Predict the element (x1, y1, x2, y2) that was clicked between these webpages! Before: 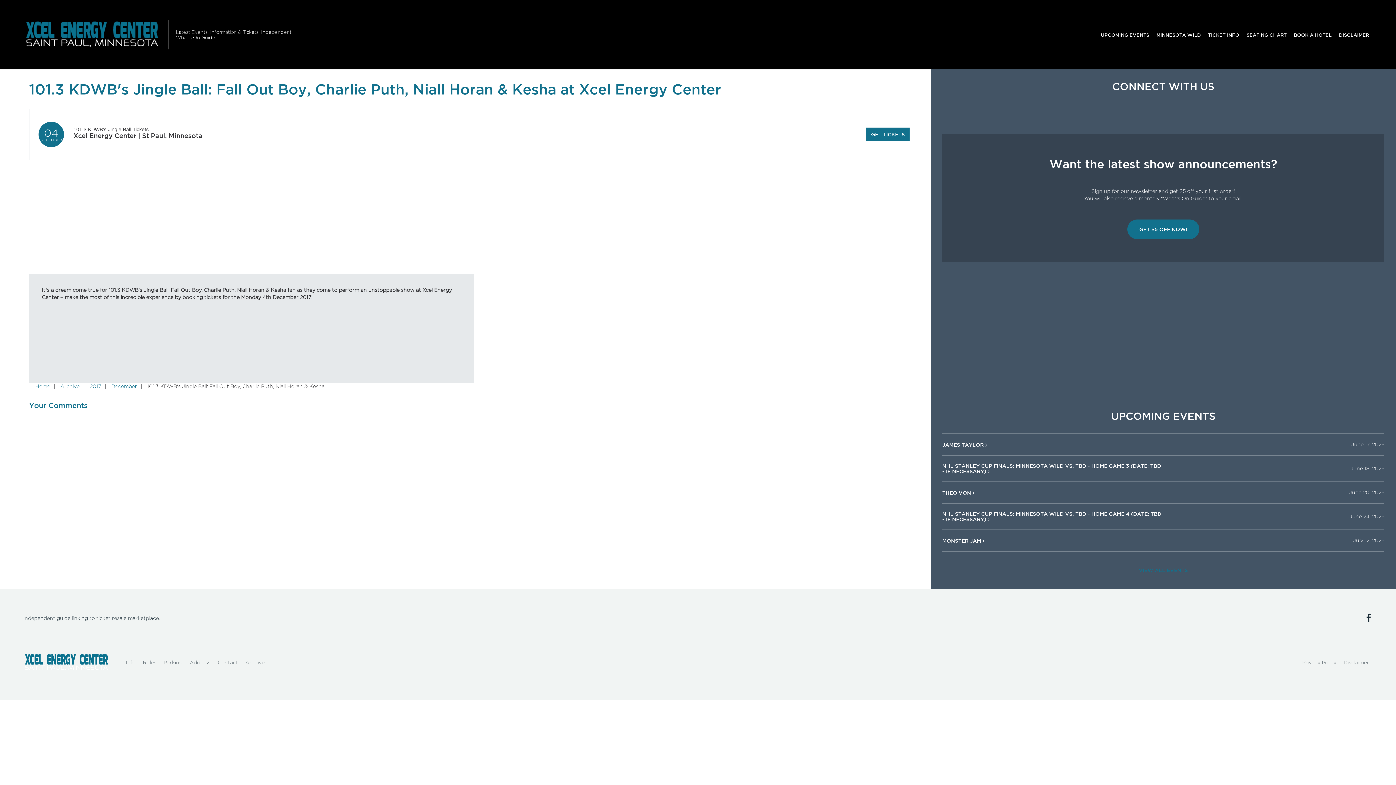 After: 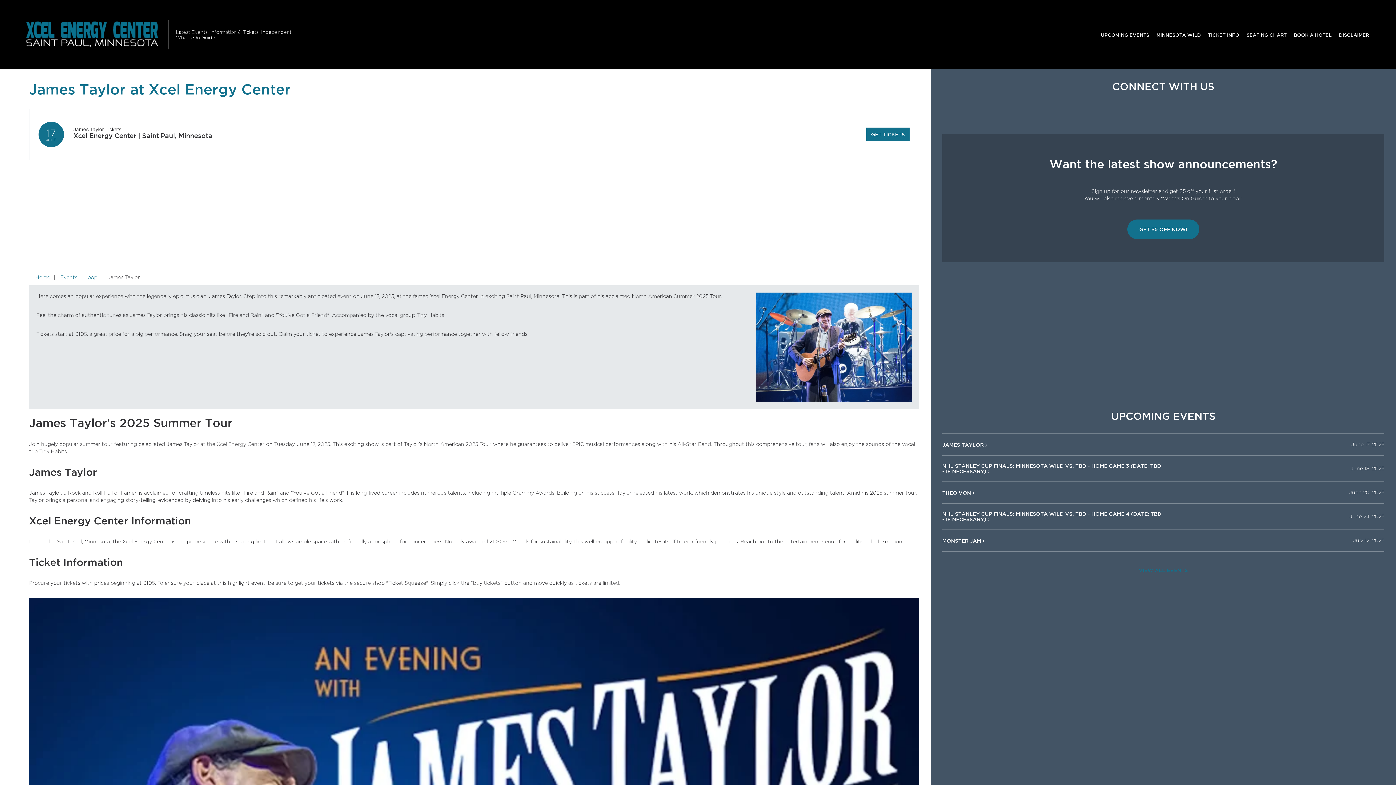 Action: label: JAMES TAYLOR  bbox: (942, 442, 985, 447)